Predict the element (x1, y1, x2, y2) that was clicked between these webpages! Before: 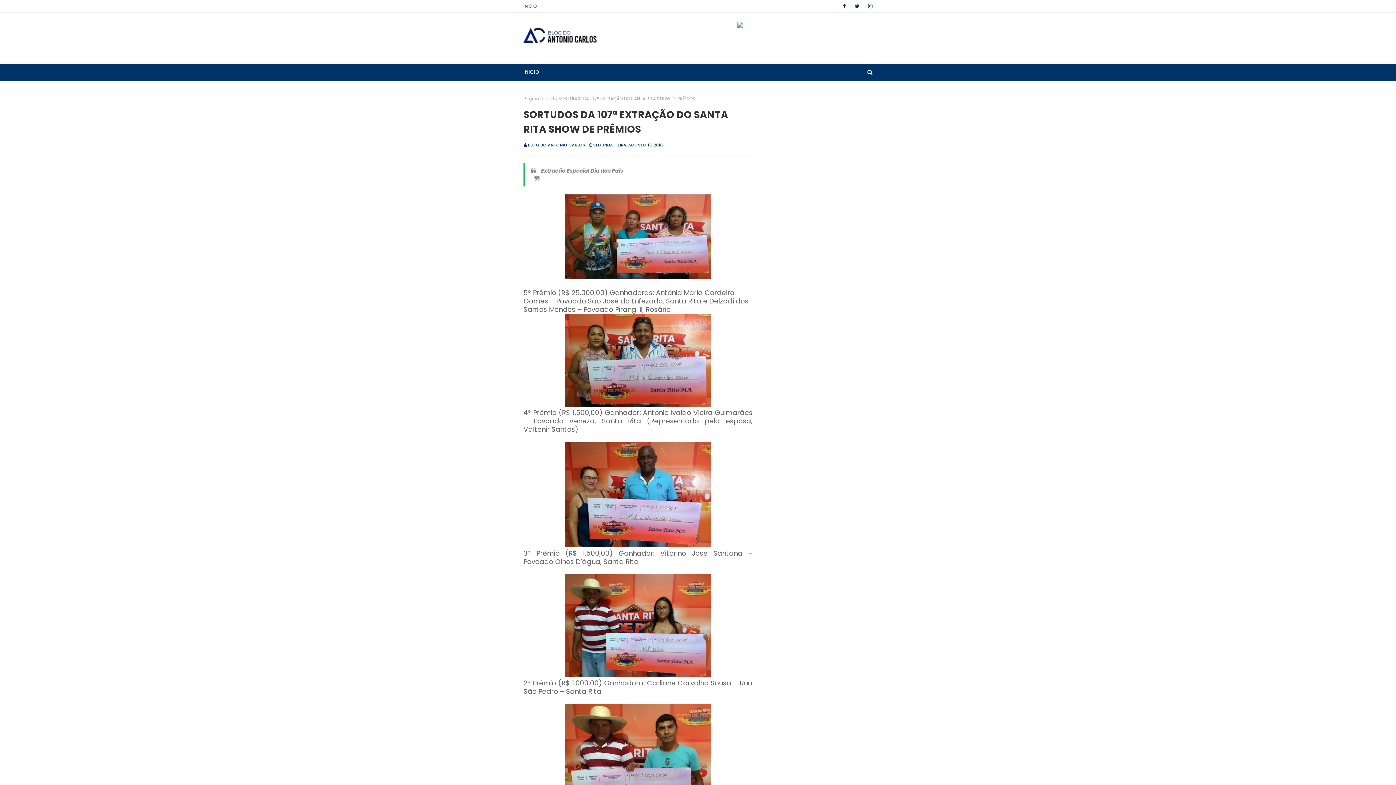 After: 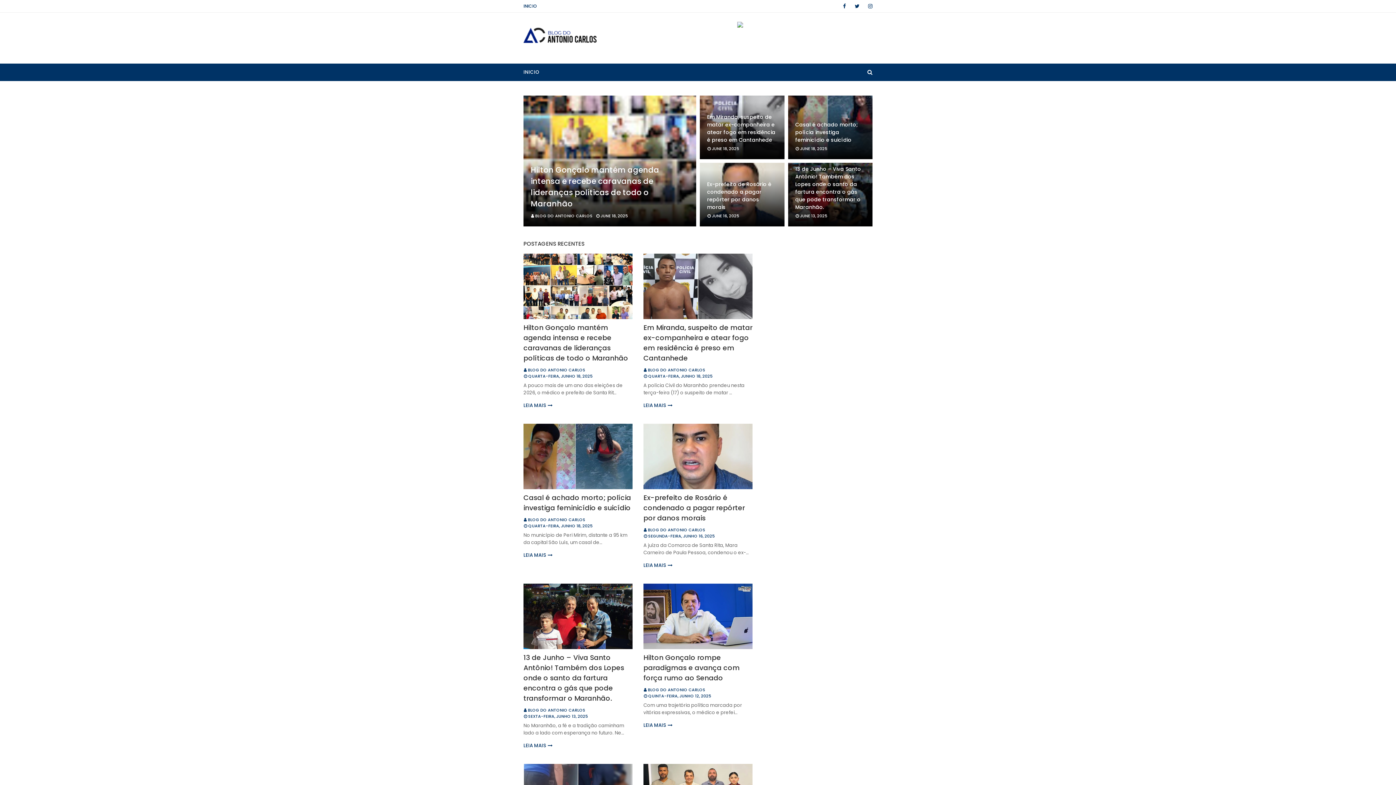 Action: label: INICIO bbox: (523, 0, 538, 12)